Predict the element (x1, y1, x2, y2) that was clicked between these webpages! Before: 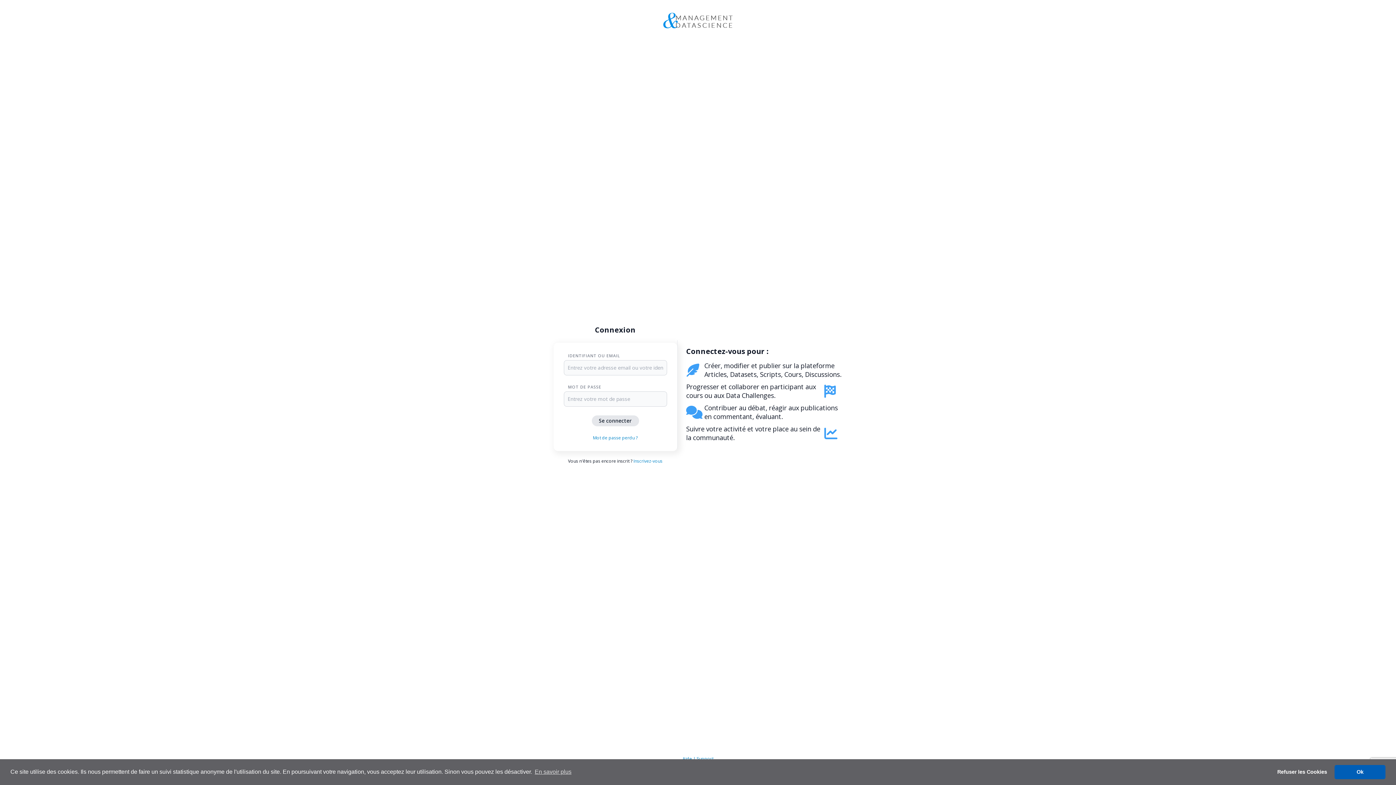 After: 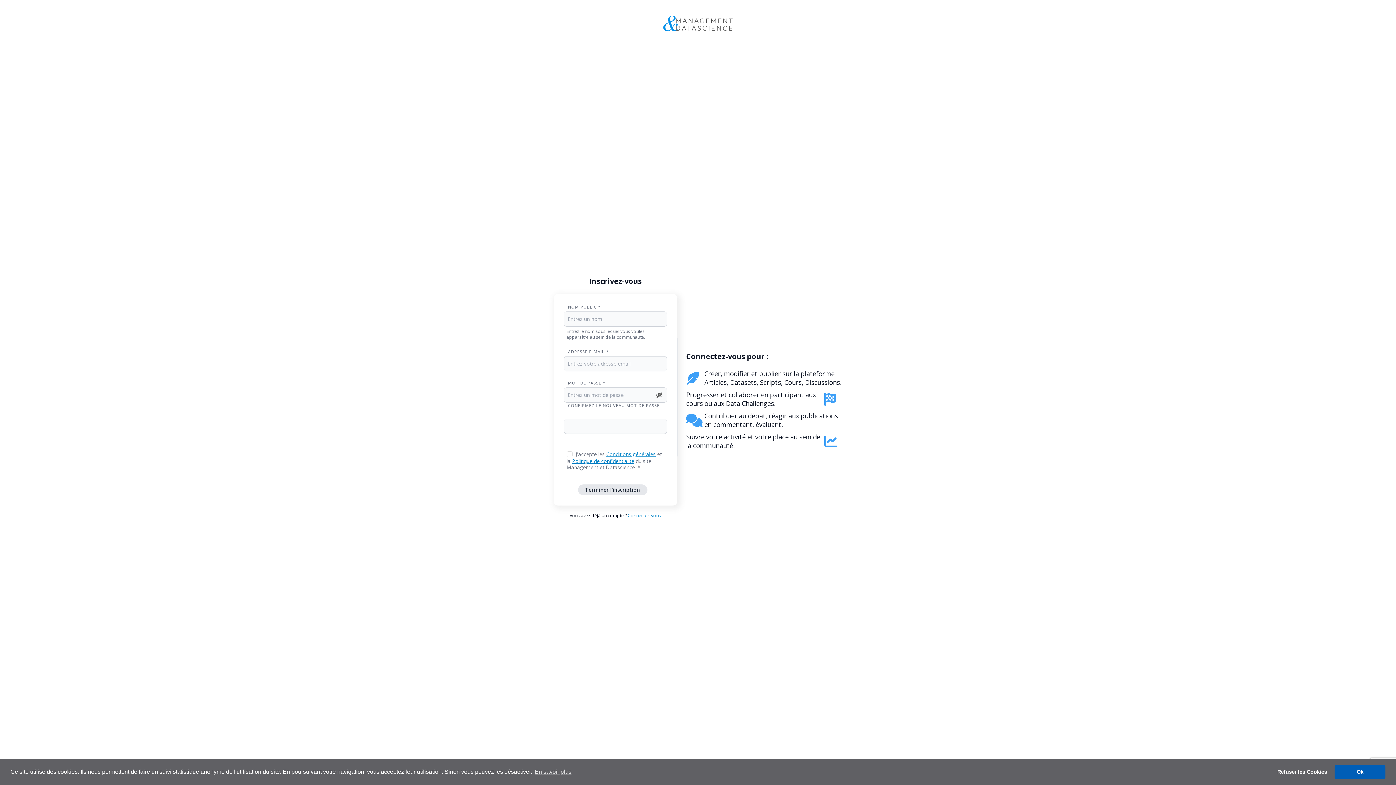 Action: bbox: (633, 458, 662, 464) label: Inscrivez-vous